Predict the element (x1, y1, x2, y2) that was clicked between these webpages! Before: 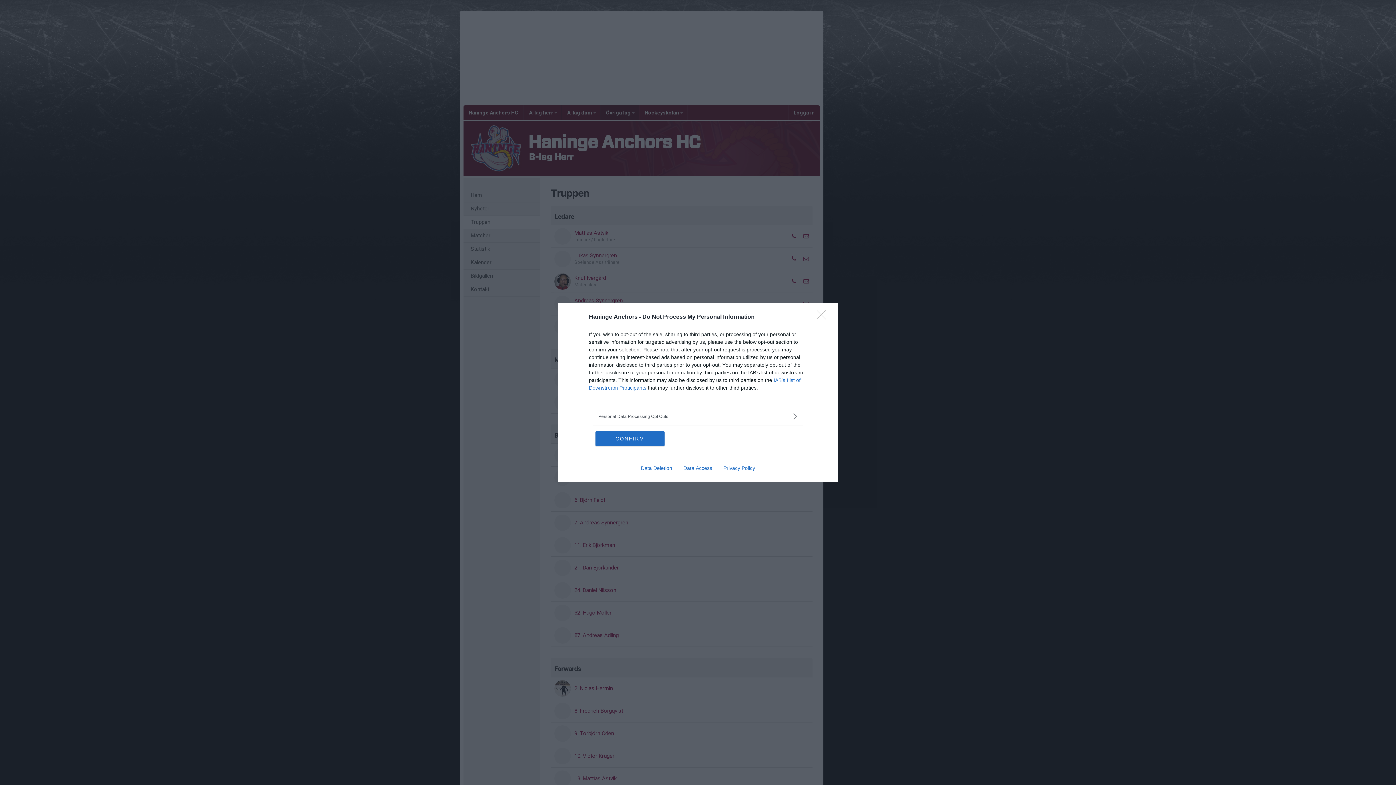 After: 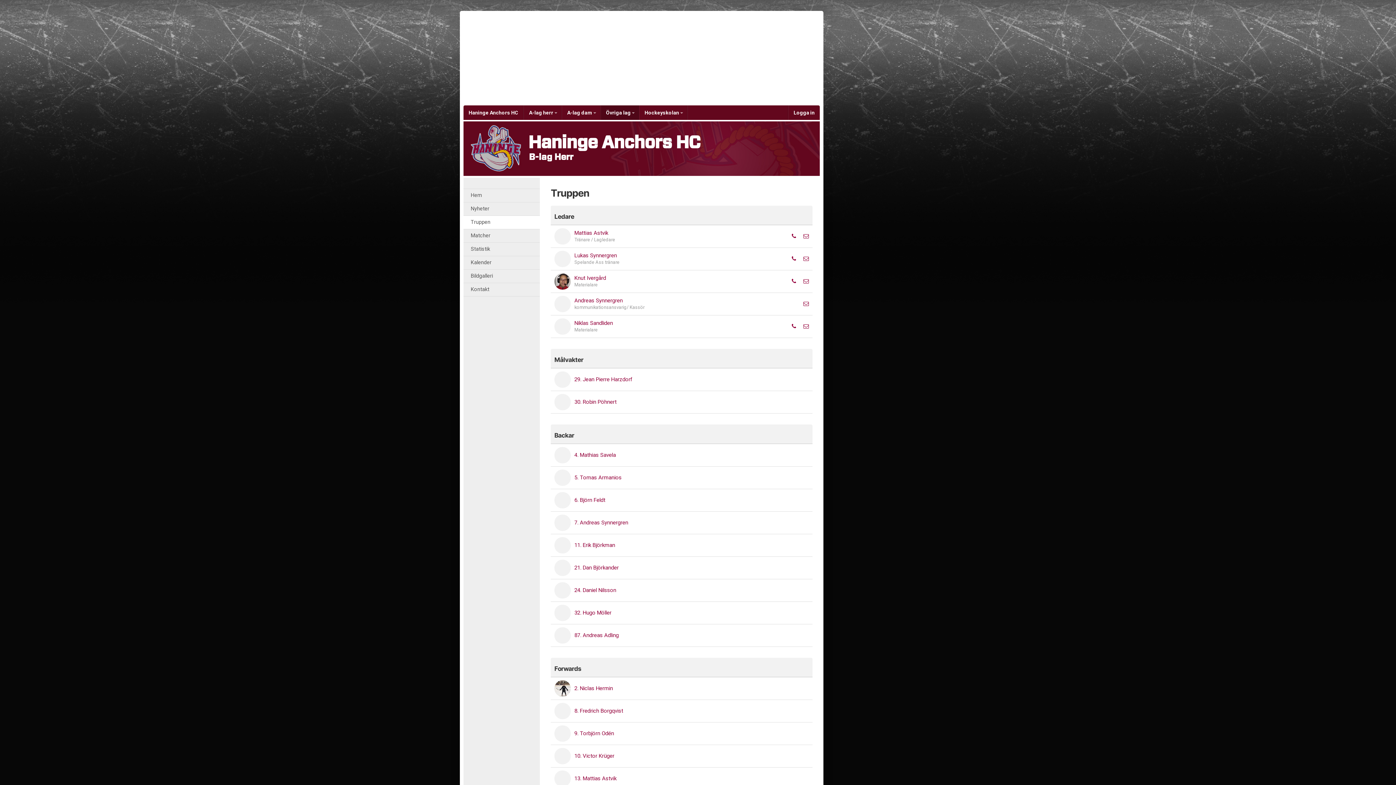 Action: label: CONFIRM bbox: (595, 431, 664, 446)